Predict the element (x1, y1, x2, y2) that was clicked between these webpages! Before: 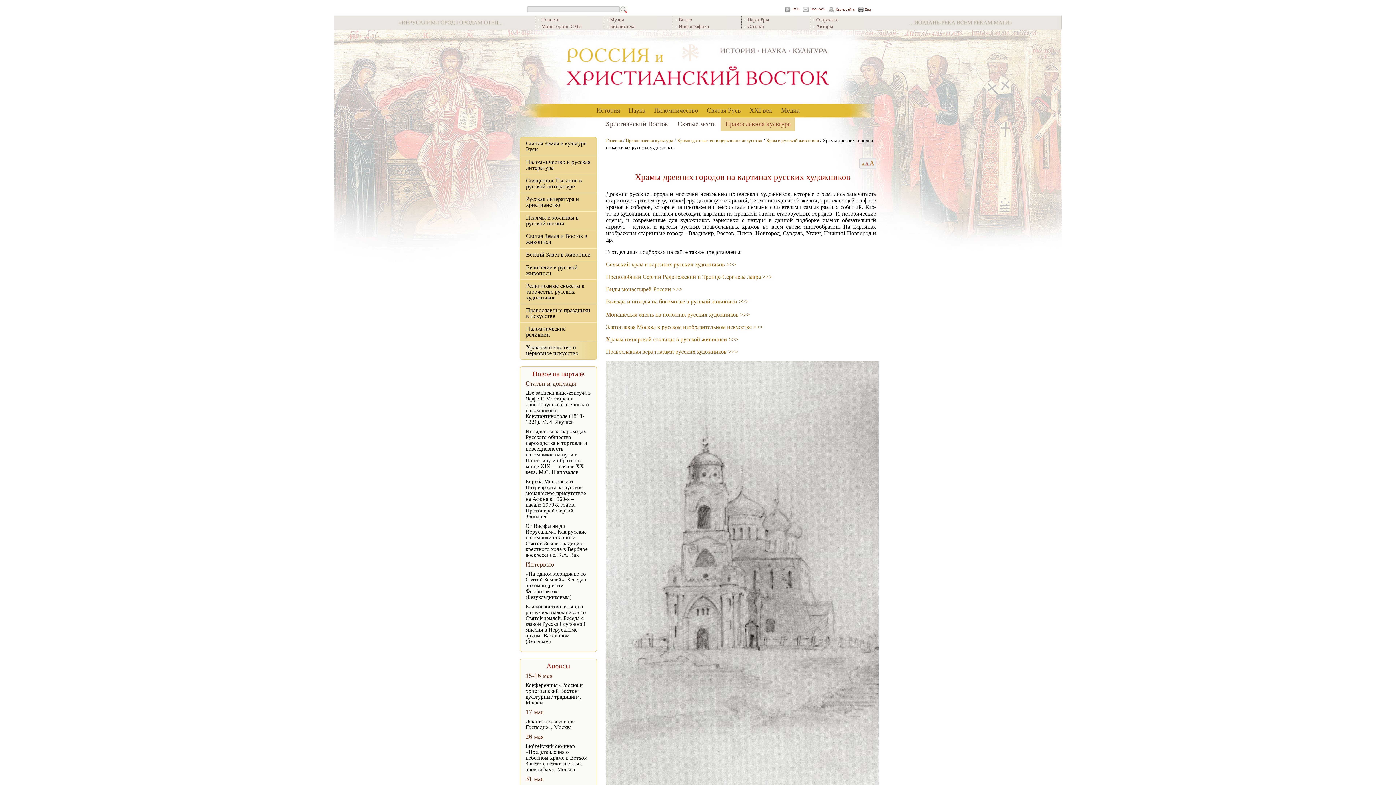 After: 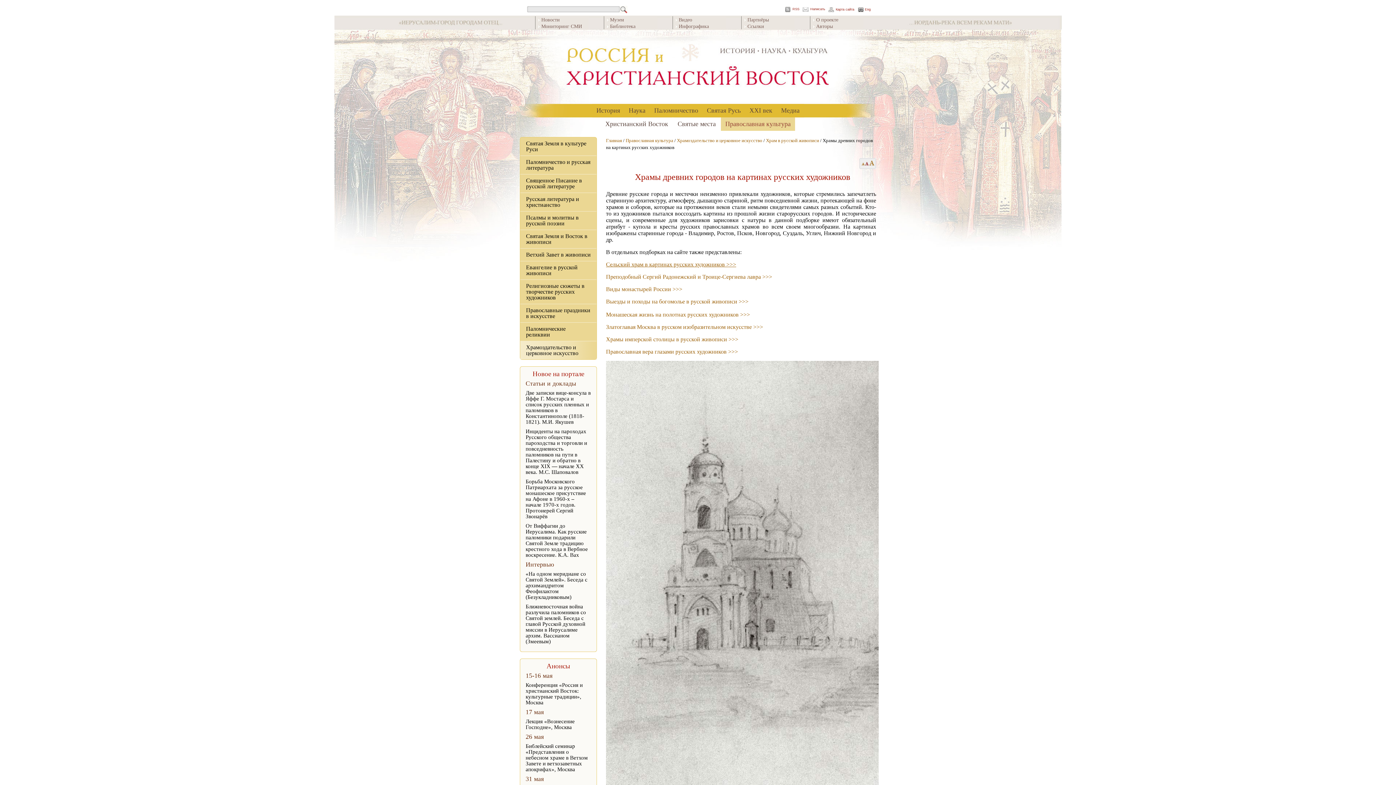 Action: bbox: (606, 261, 736, 267) label: Сельский храм в картинах русских художников >>>